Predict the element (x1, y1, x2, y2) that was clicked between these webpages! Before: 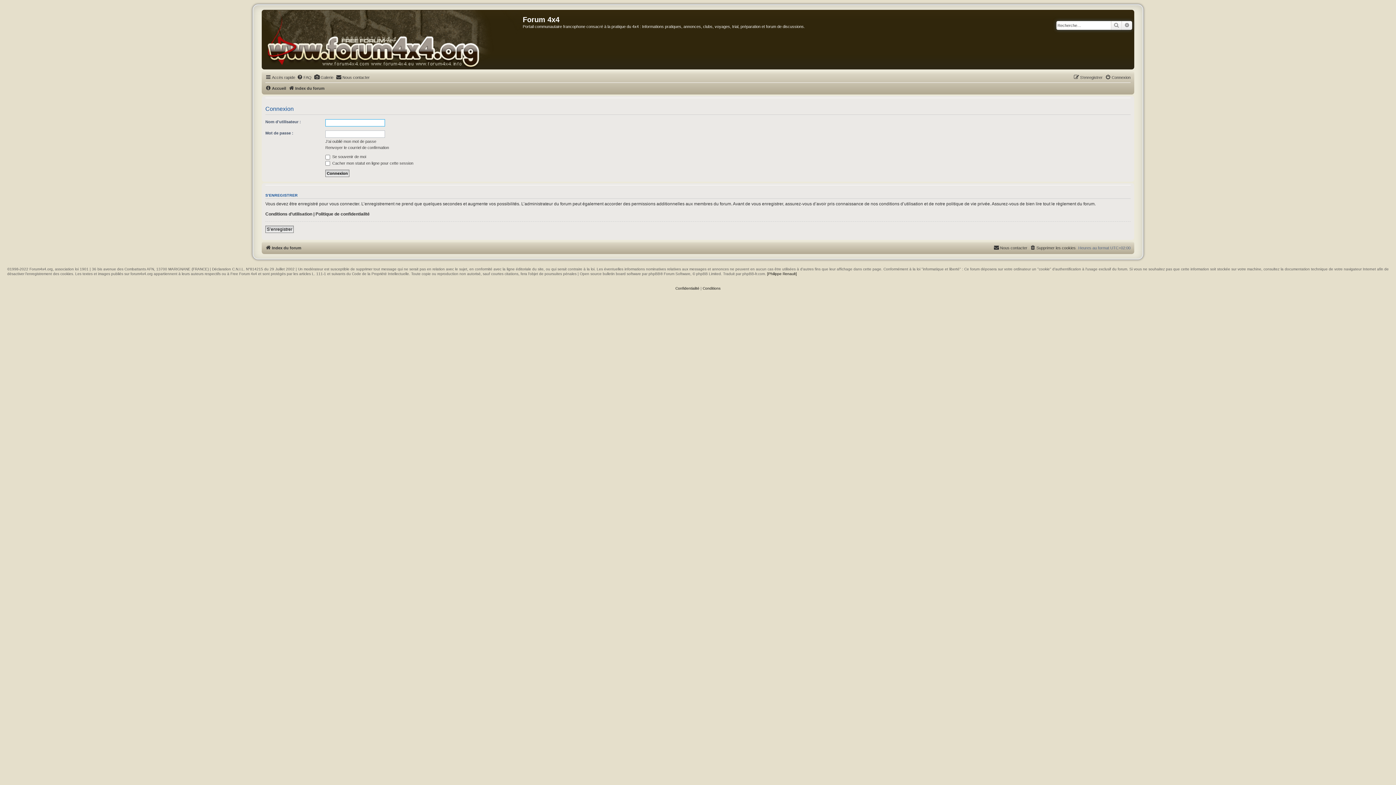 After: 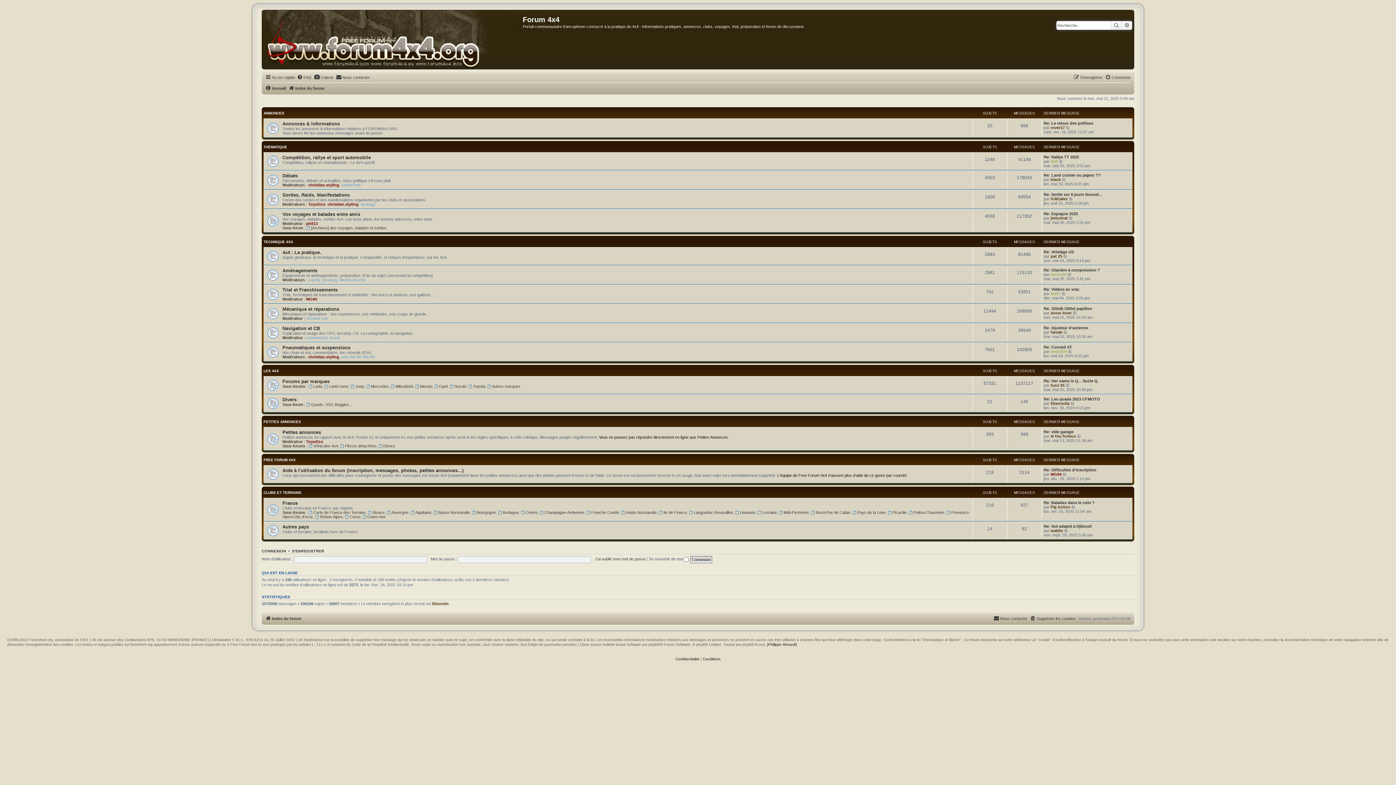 Action: bbox: (262, 10, 522, 69)